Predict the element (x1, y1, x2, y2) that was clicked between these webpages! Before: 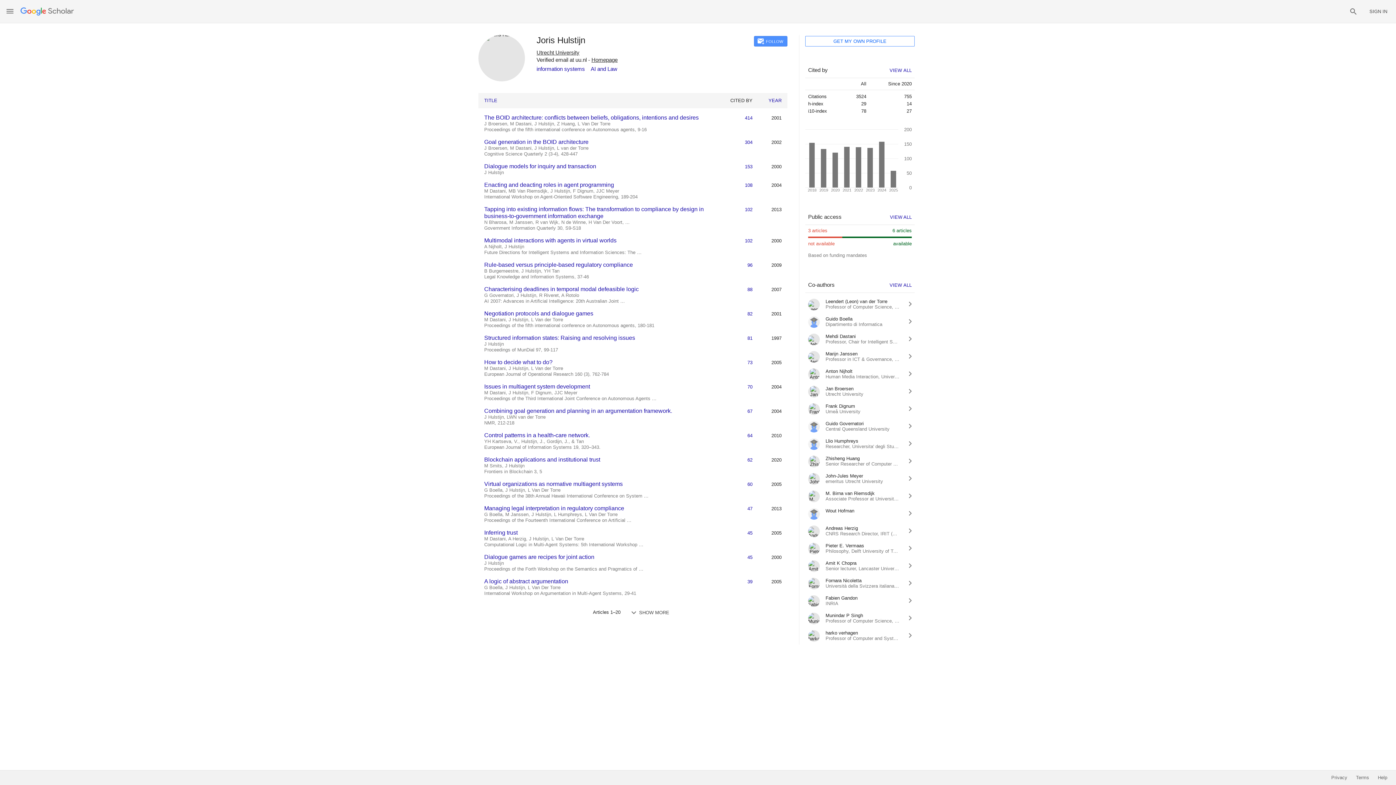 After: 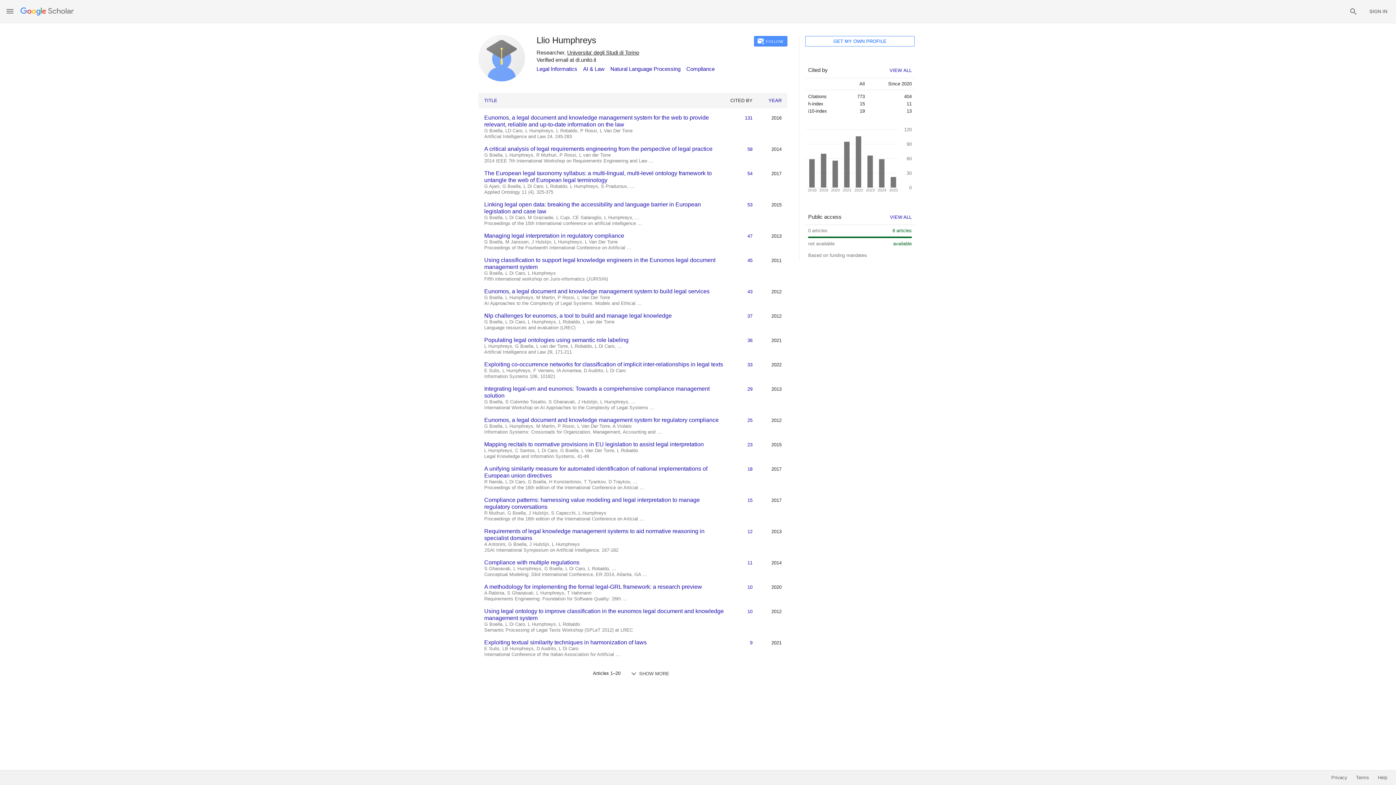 Action: label: Llio Humphreys bbox: (825, 438, 858, 444)